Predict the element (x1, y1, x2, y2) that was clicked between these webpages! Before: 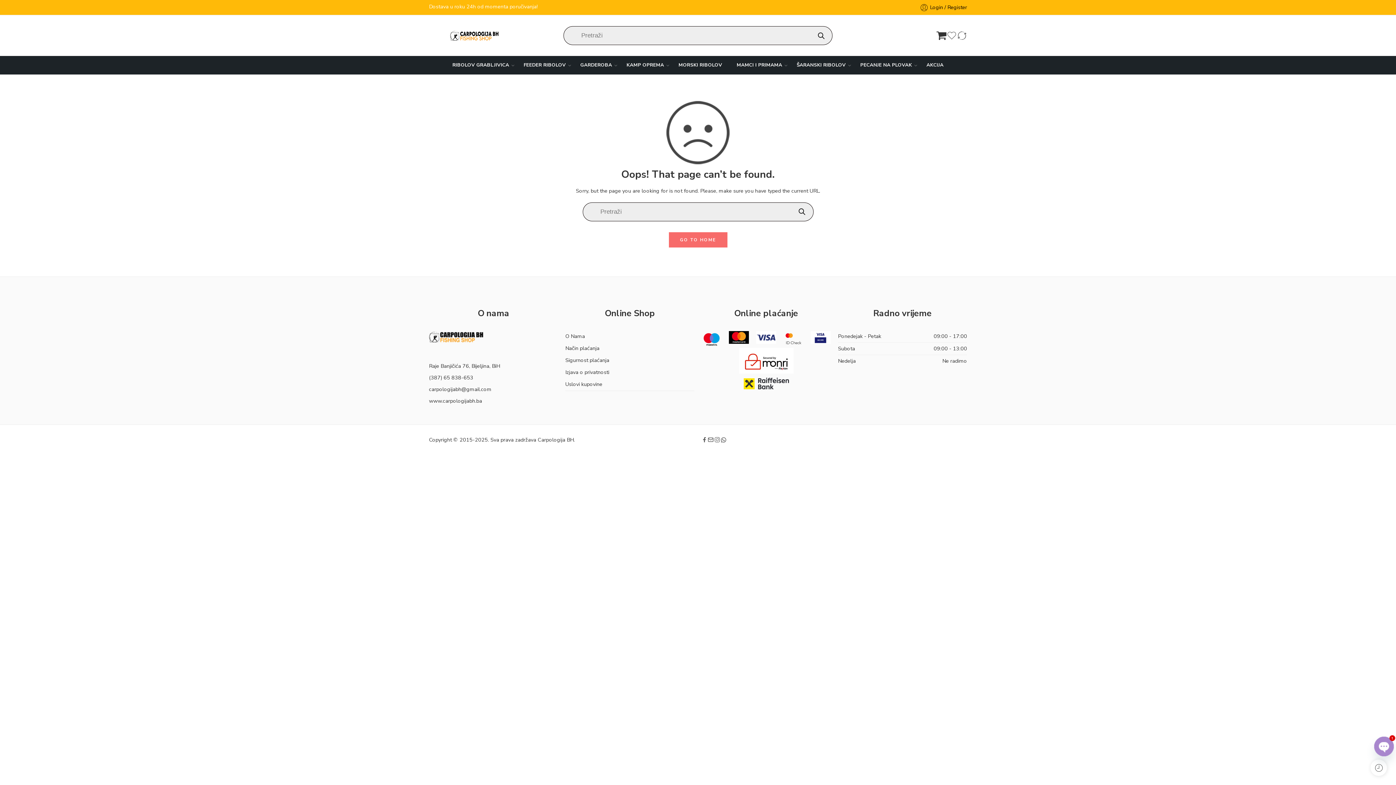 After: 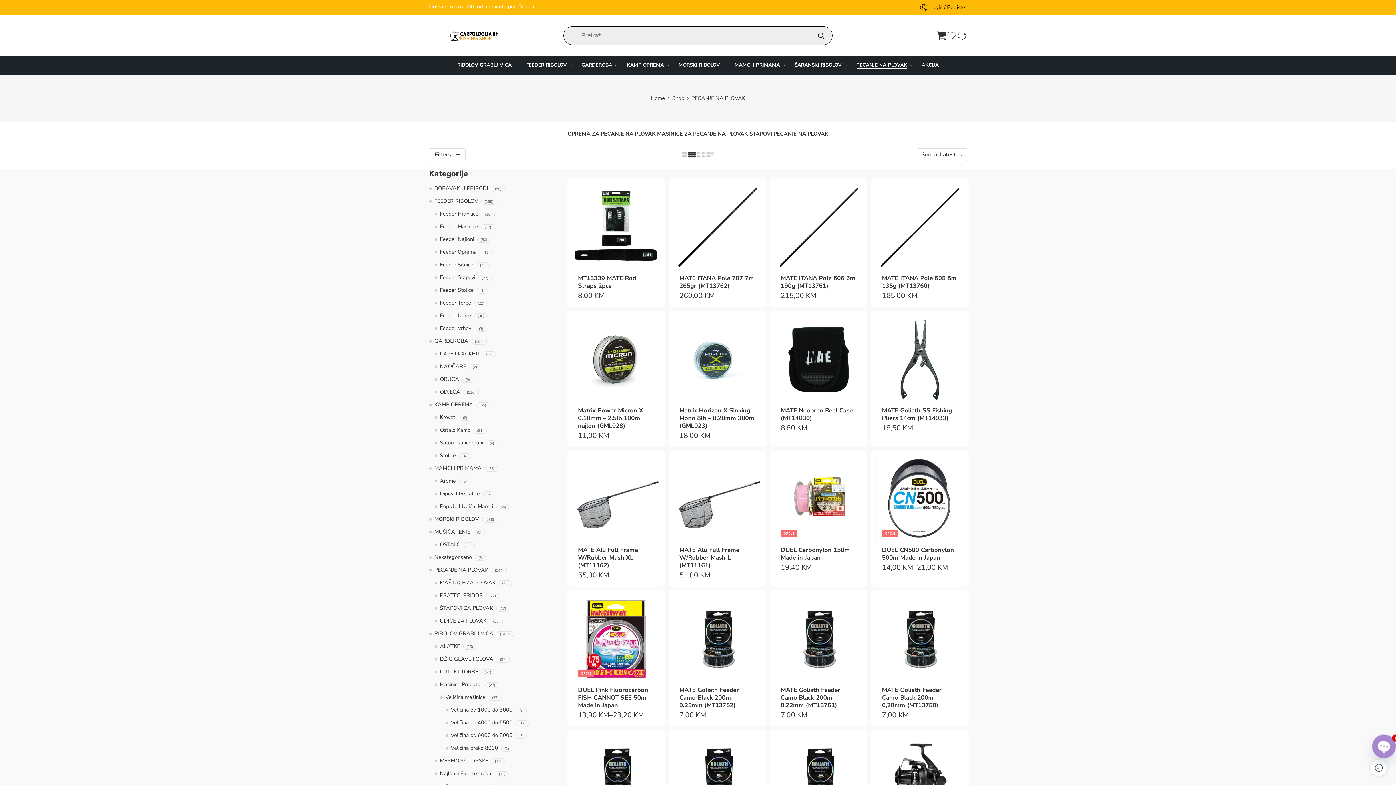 Action: bbox: (860, 56, 912, 74) label: PECANJE NA PLOVAK